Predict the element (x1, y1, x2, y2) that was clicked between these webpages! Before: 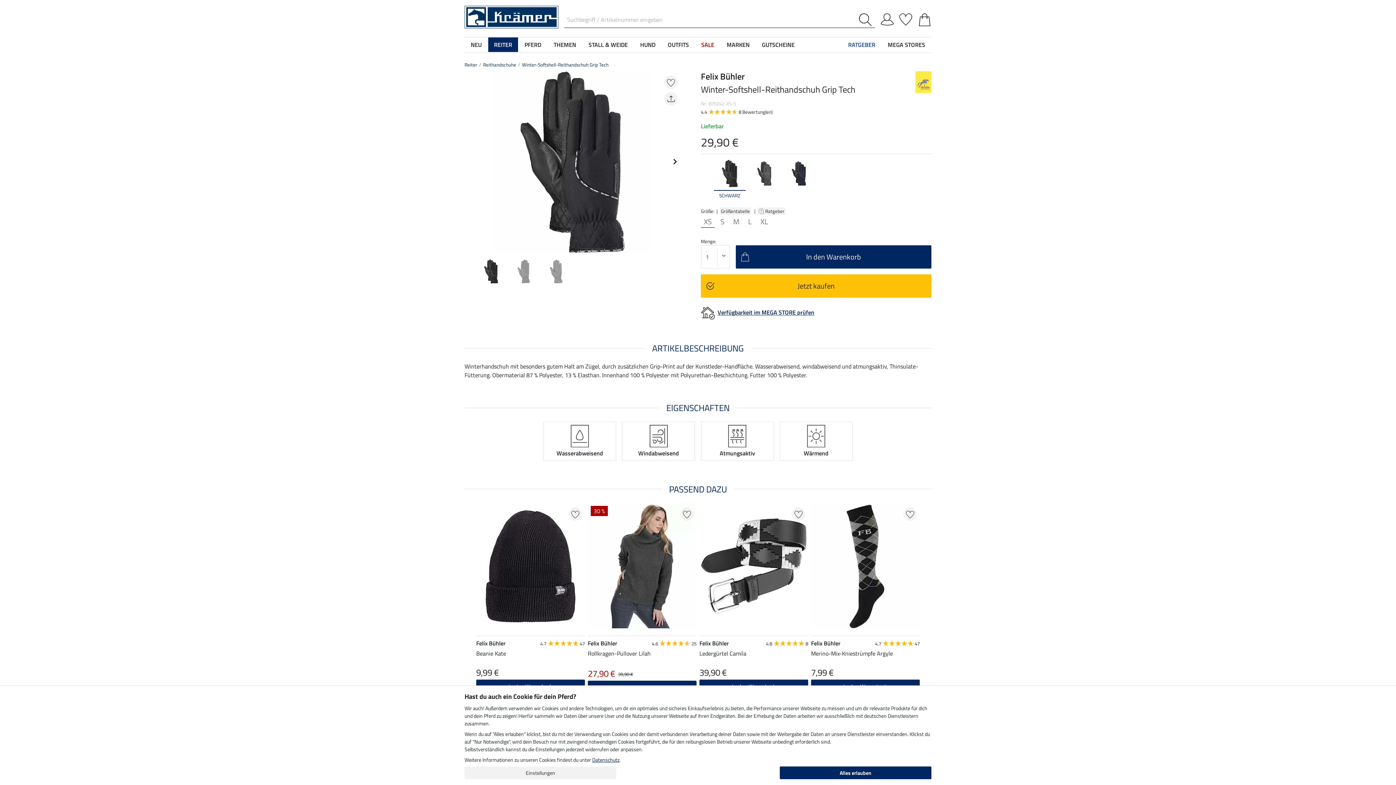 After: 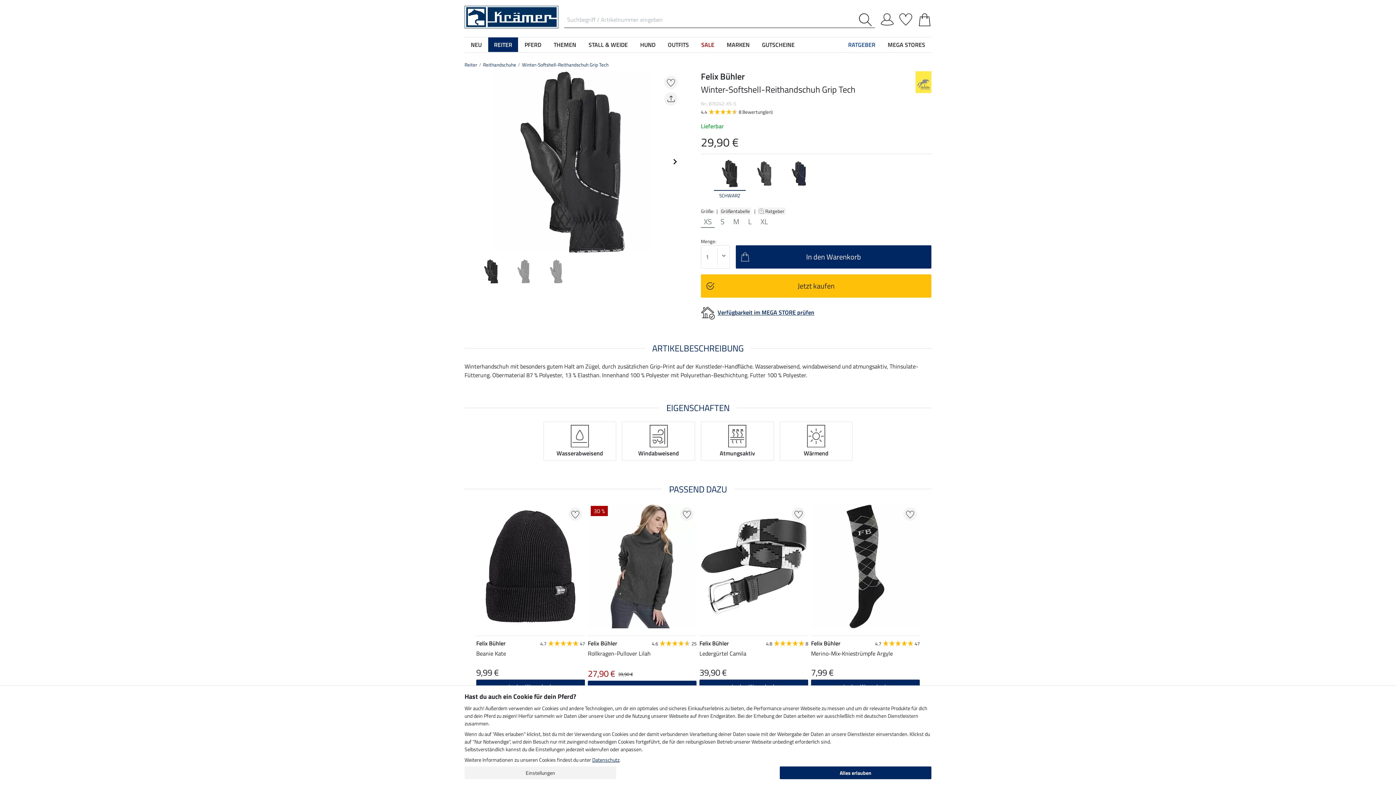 Action: bbox: (522, 61, 608, 68) label: Winter-Softshell-Reithandschuh Grip Tech